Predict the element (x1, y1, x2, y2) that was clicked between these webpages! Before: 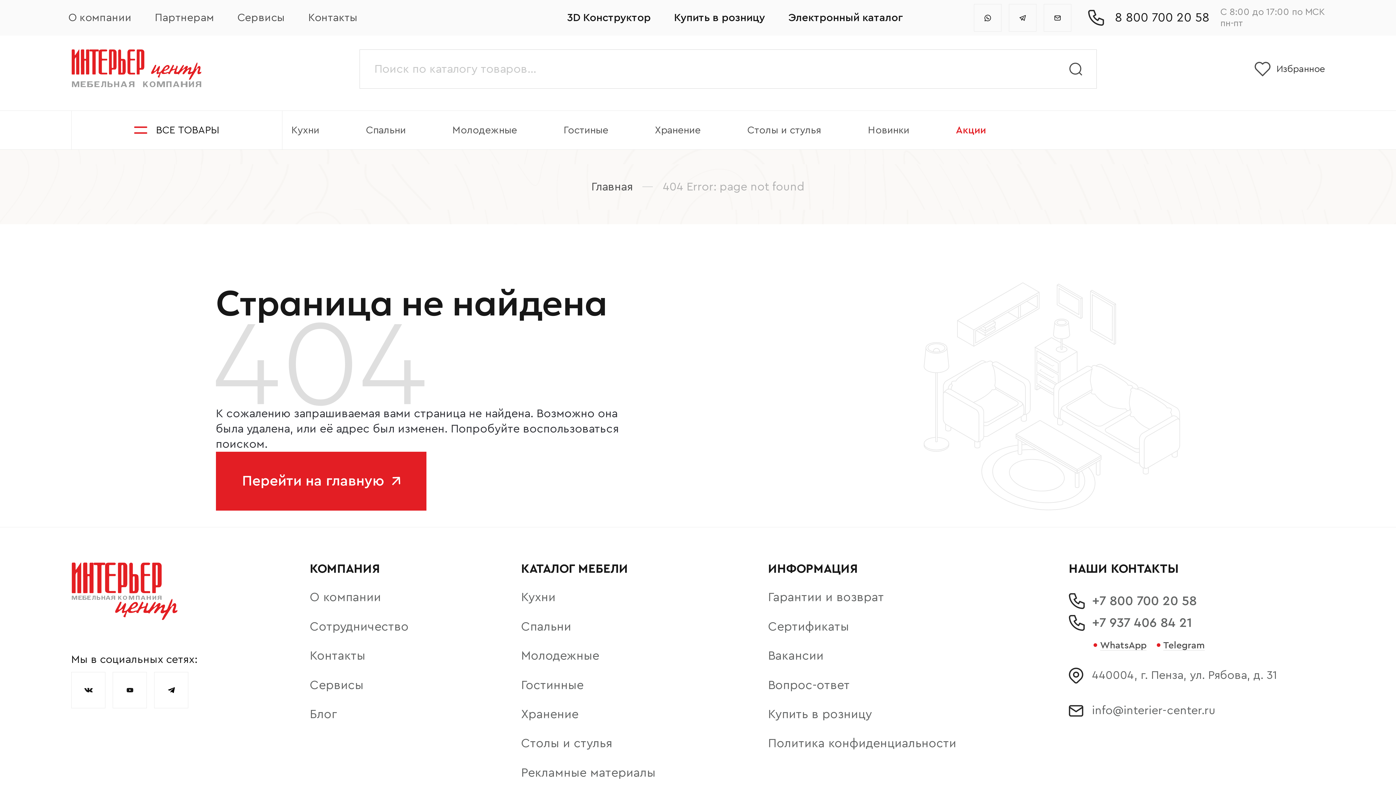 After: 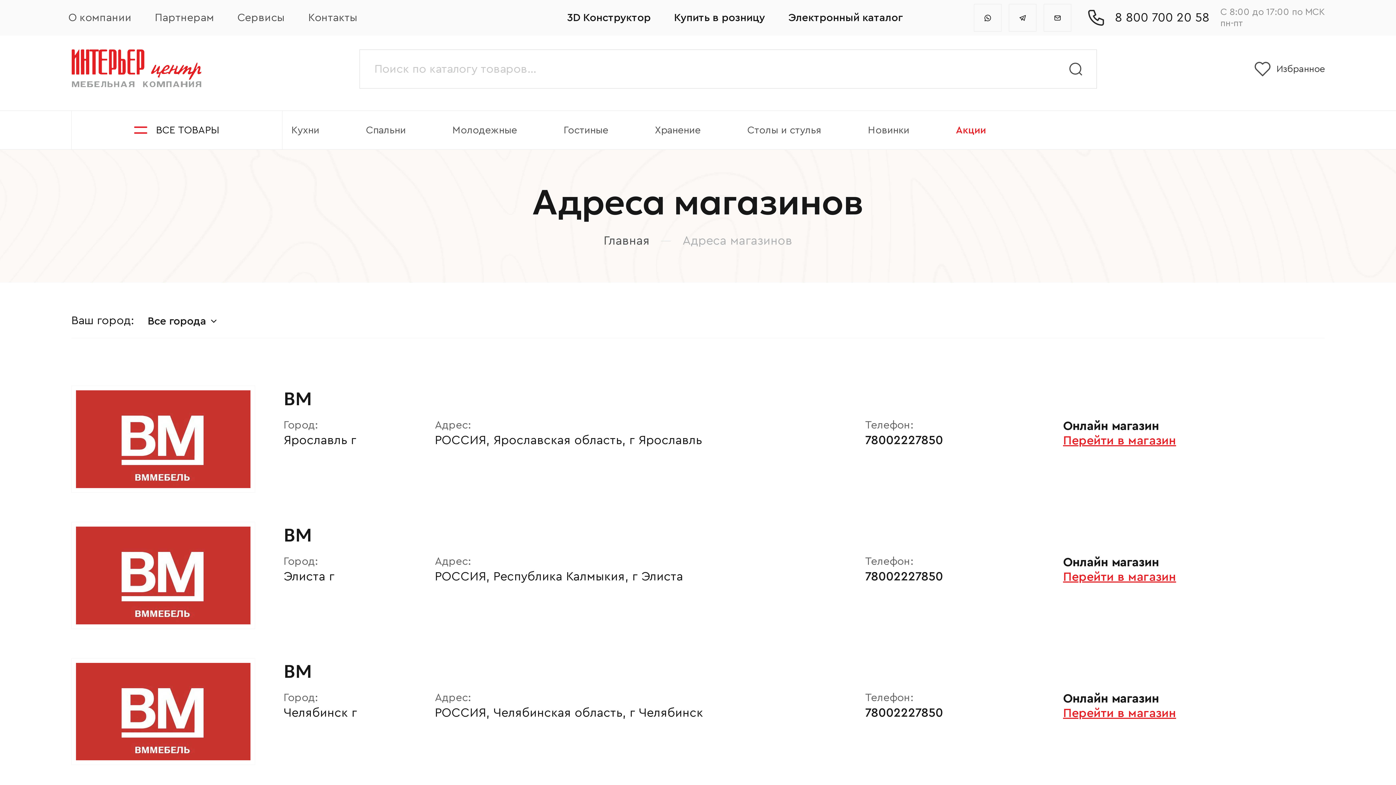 Action: bbox: (674, 11, 765, 24) label: Купить в розницу